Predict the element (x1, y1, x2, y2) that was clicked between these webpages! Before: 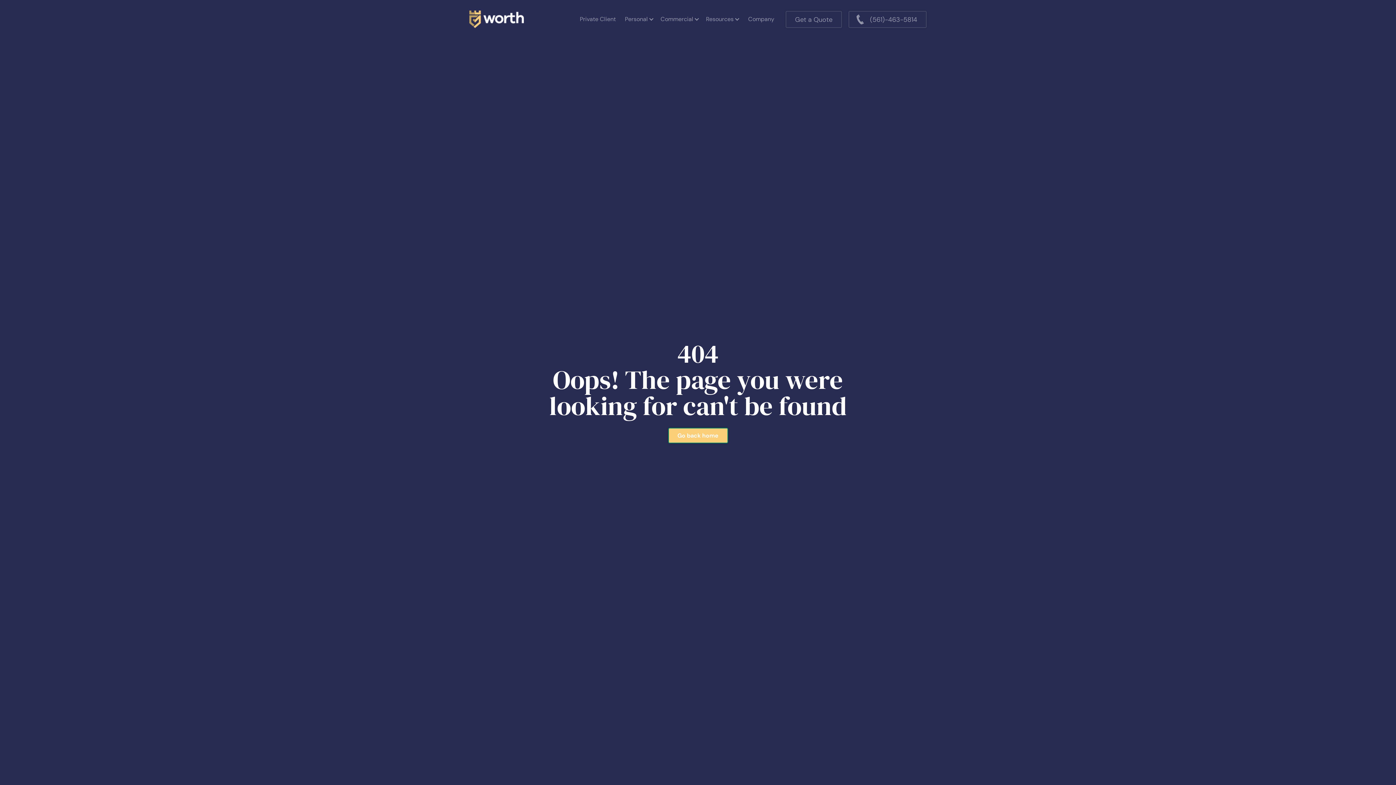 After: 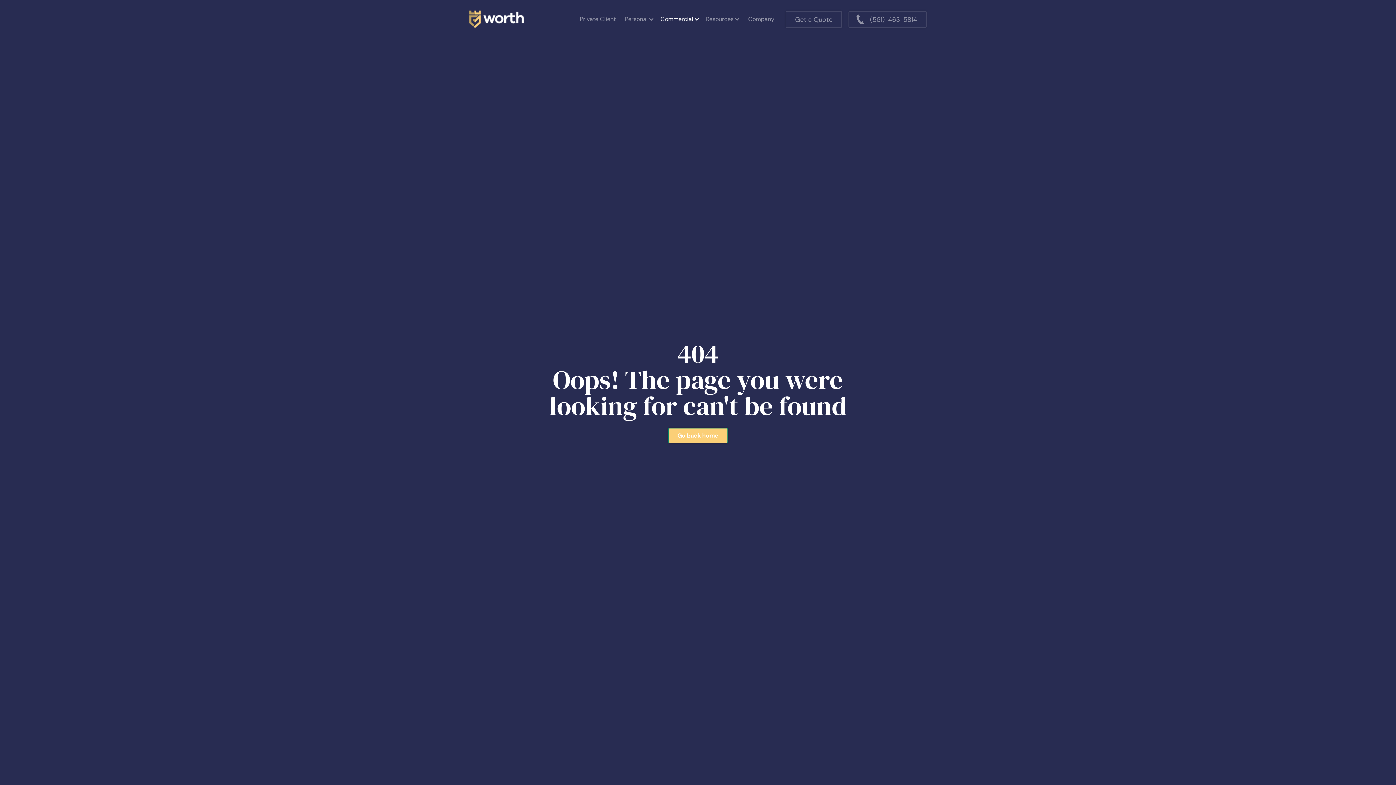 Action: label: Commercial bbox: (657, 6, 702, 32)